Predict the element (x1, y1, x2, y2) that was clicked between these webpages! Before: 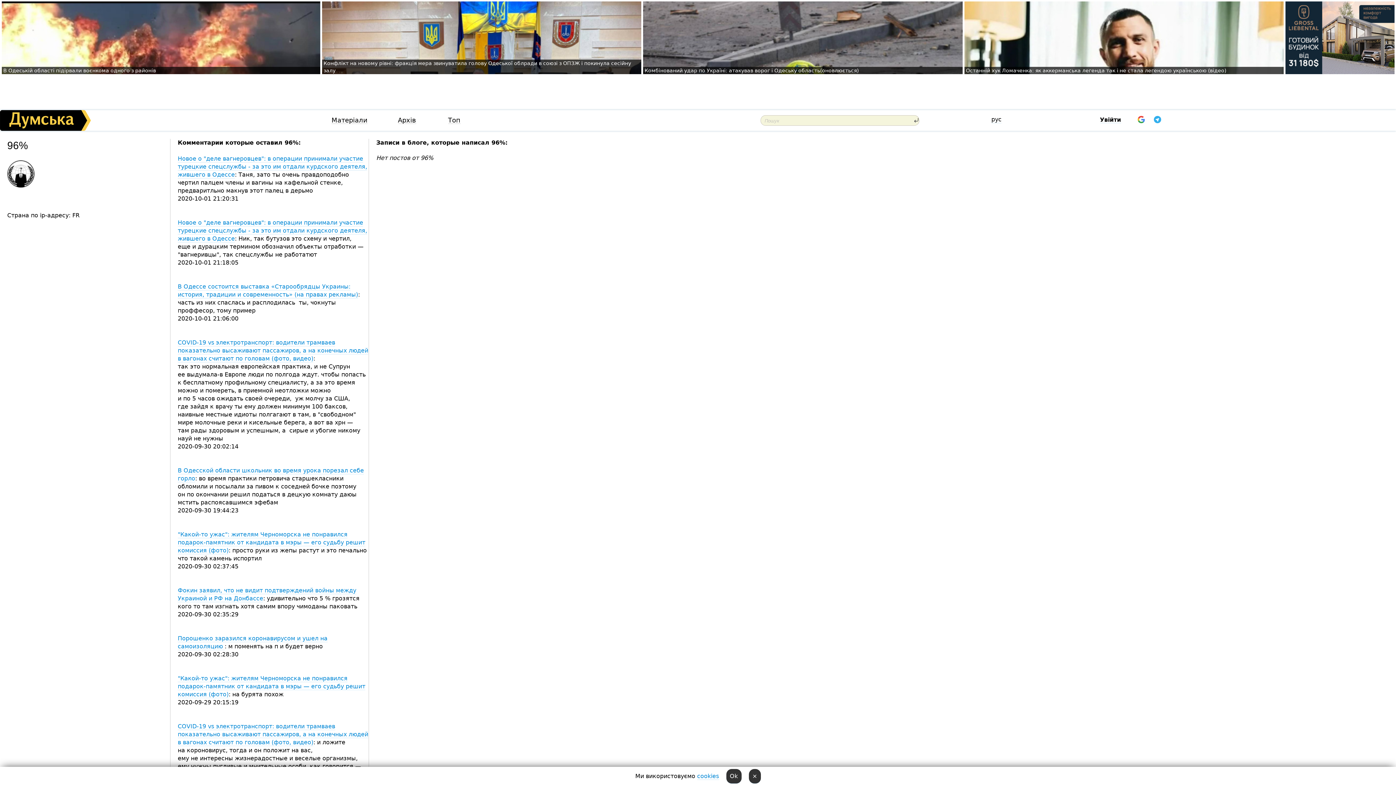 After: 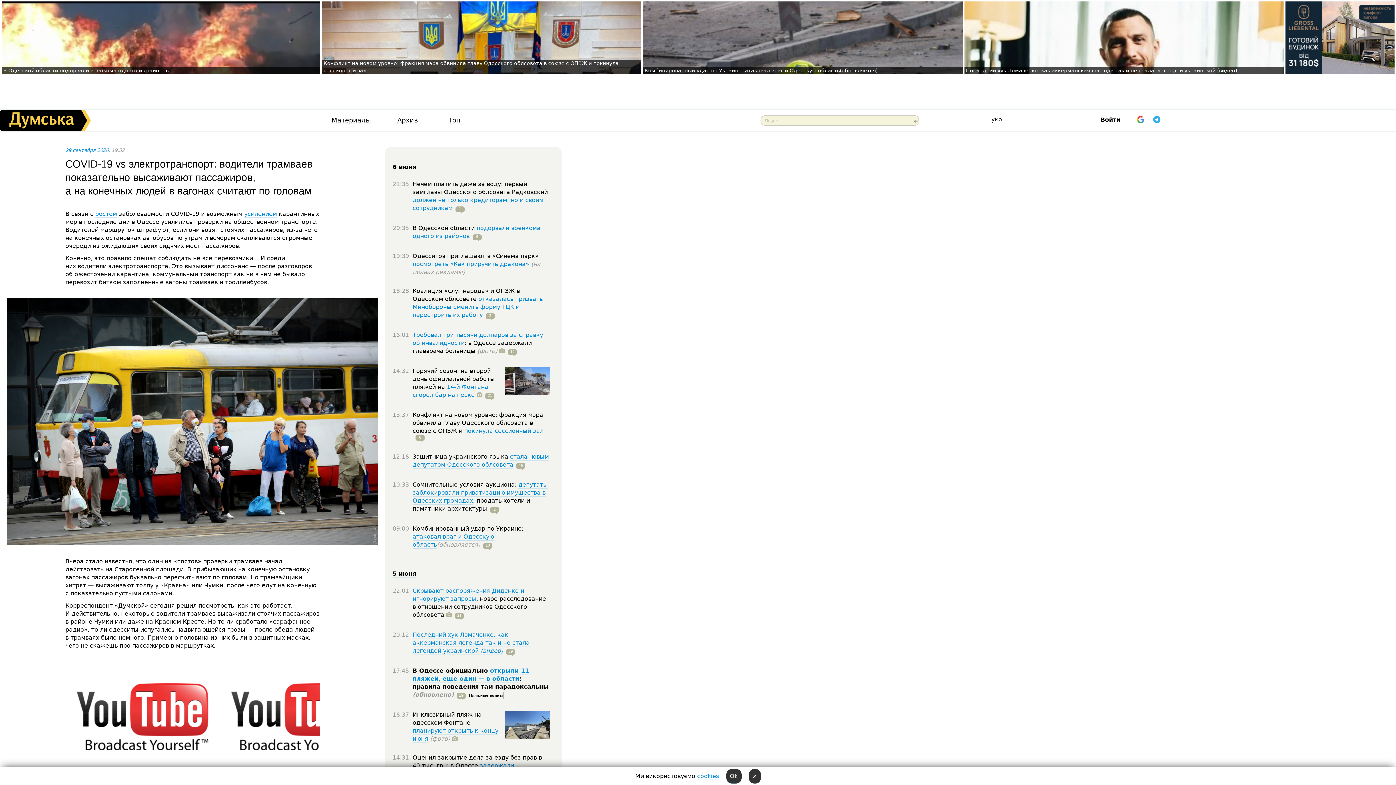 Action: label: COVID-19 vs электротранспорт: водители трамваев показательно высаживают пассажиров, а на конечных людей в вагонах считают по головам (фото, видео) bbox: (177, 723, 368, 746)